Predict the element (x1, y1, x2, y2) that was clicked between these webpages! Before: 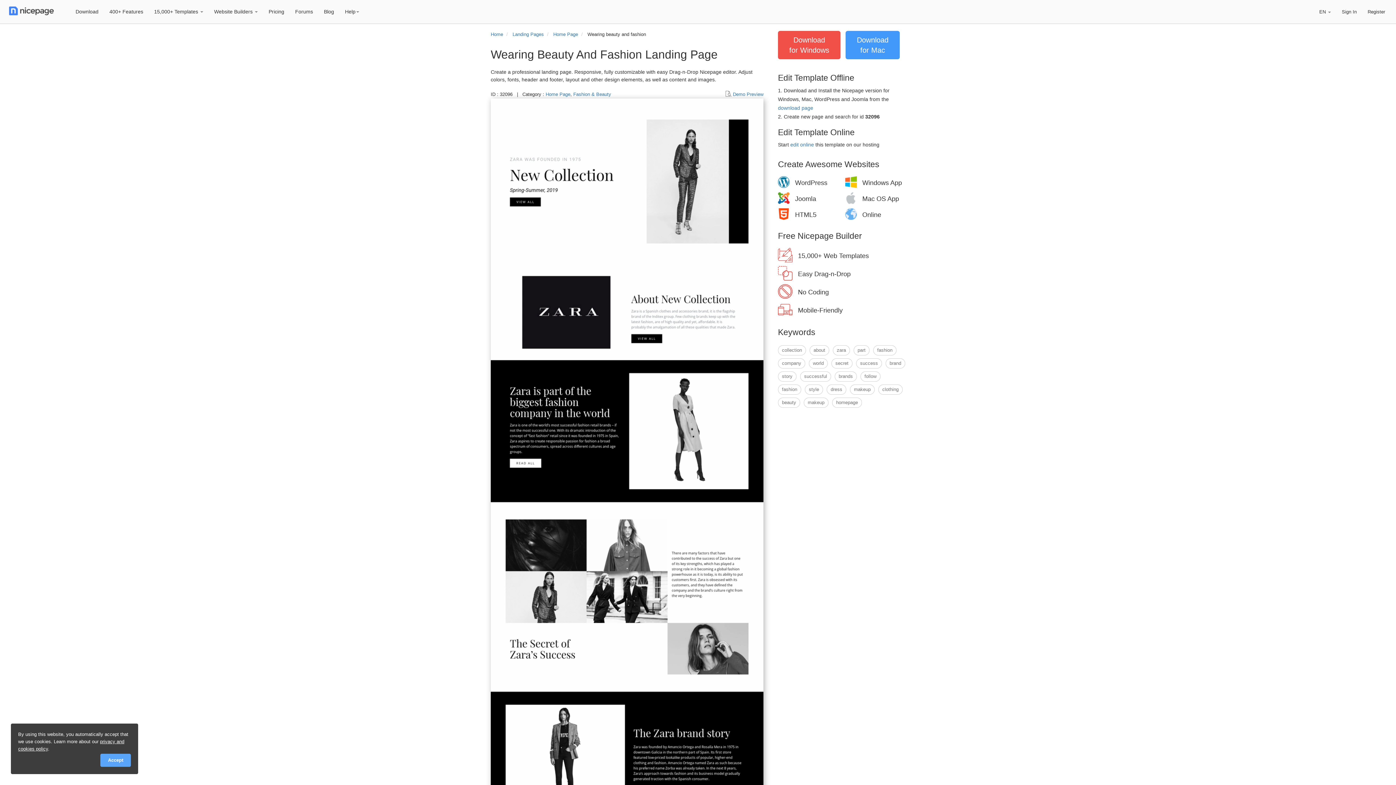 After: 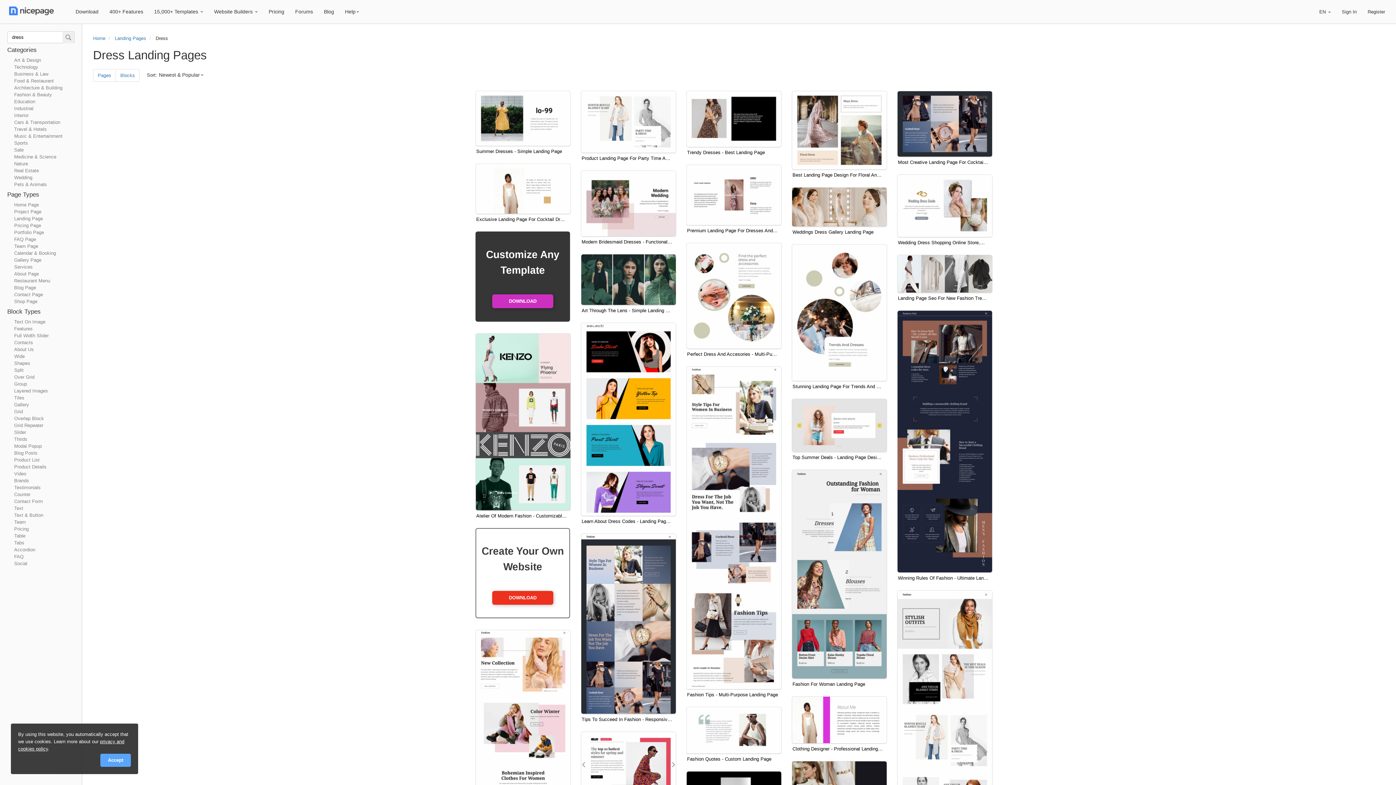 Action: bbox: (826, 384, 846, 394) label: dress